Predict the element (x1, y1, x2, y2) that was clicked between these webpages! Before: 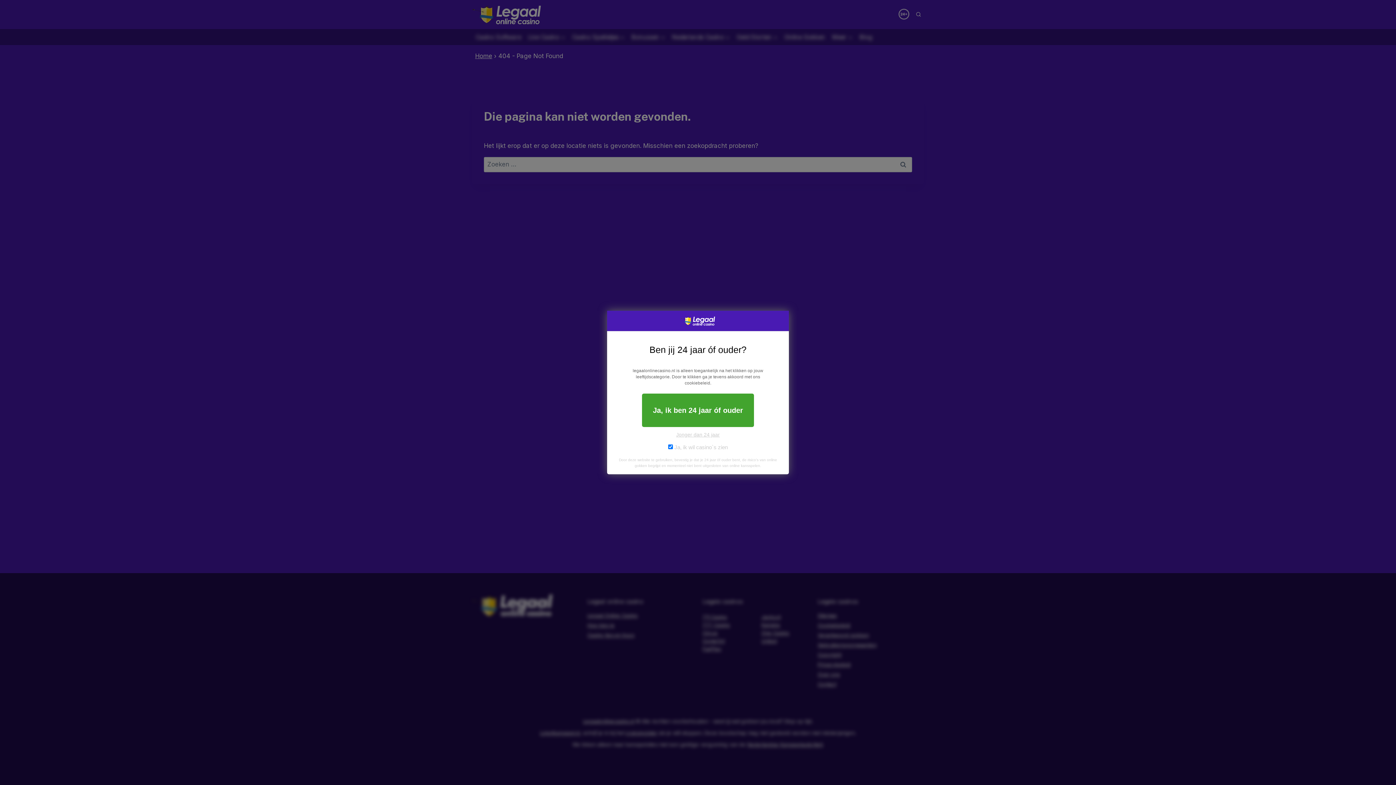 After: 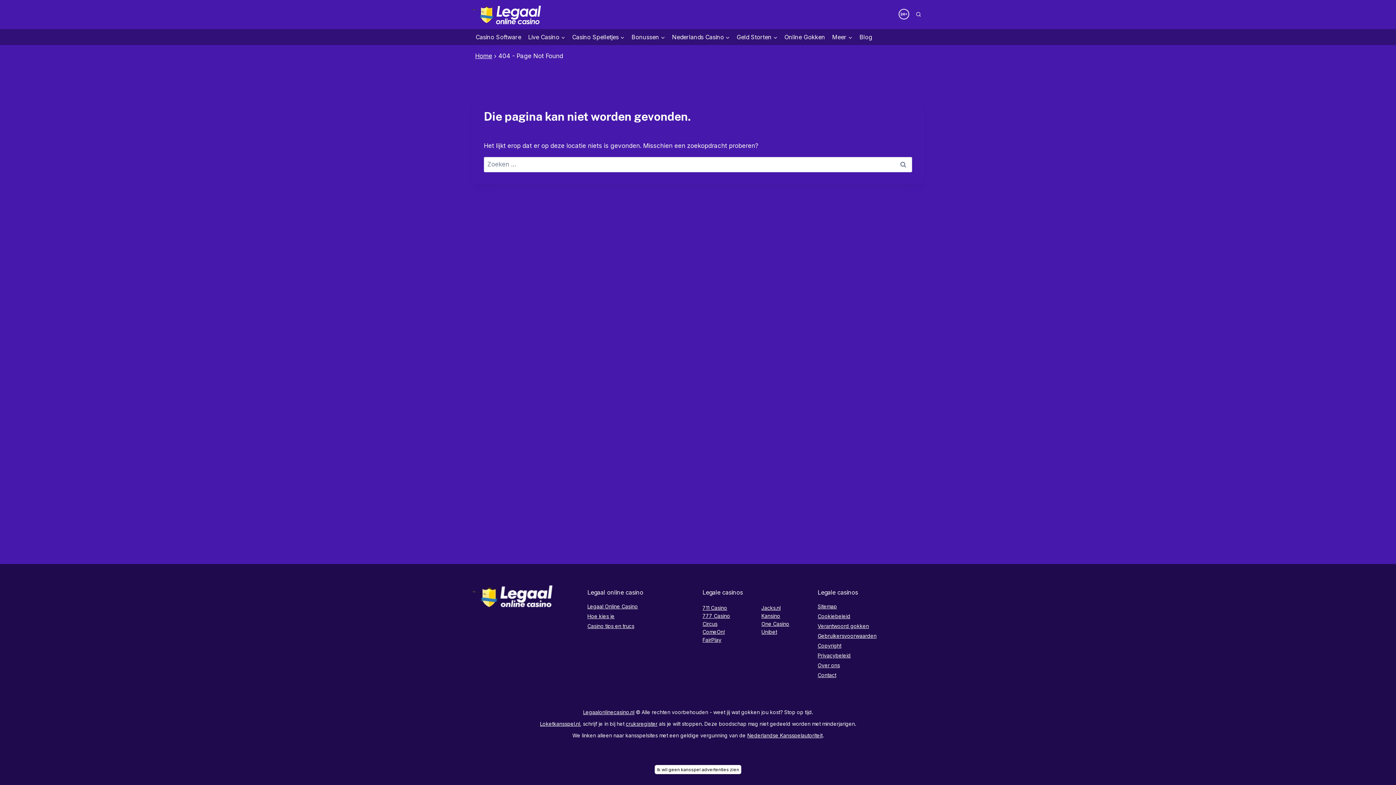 Action: label: Ja, ik ben 24 jaar óf ouder bbox: (642, 393, 754, 427)